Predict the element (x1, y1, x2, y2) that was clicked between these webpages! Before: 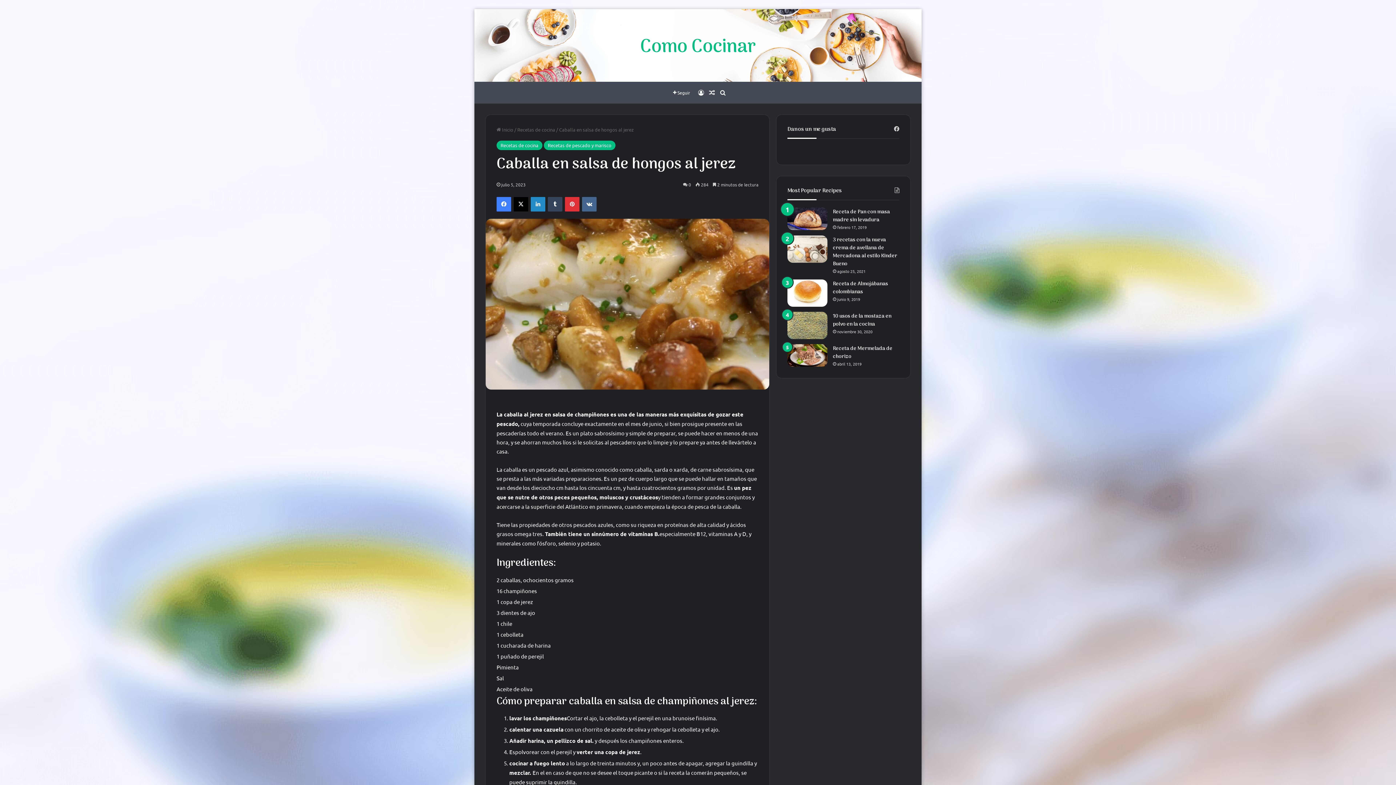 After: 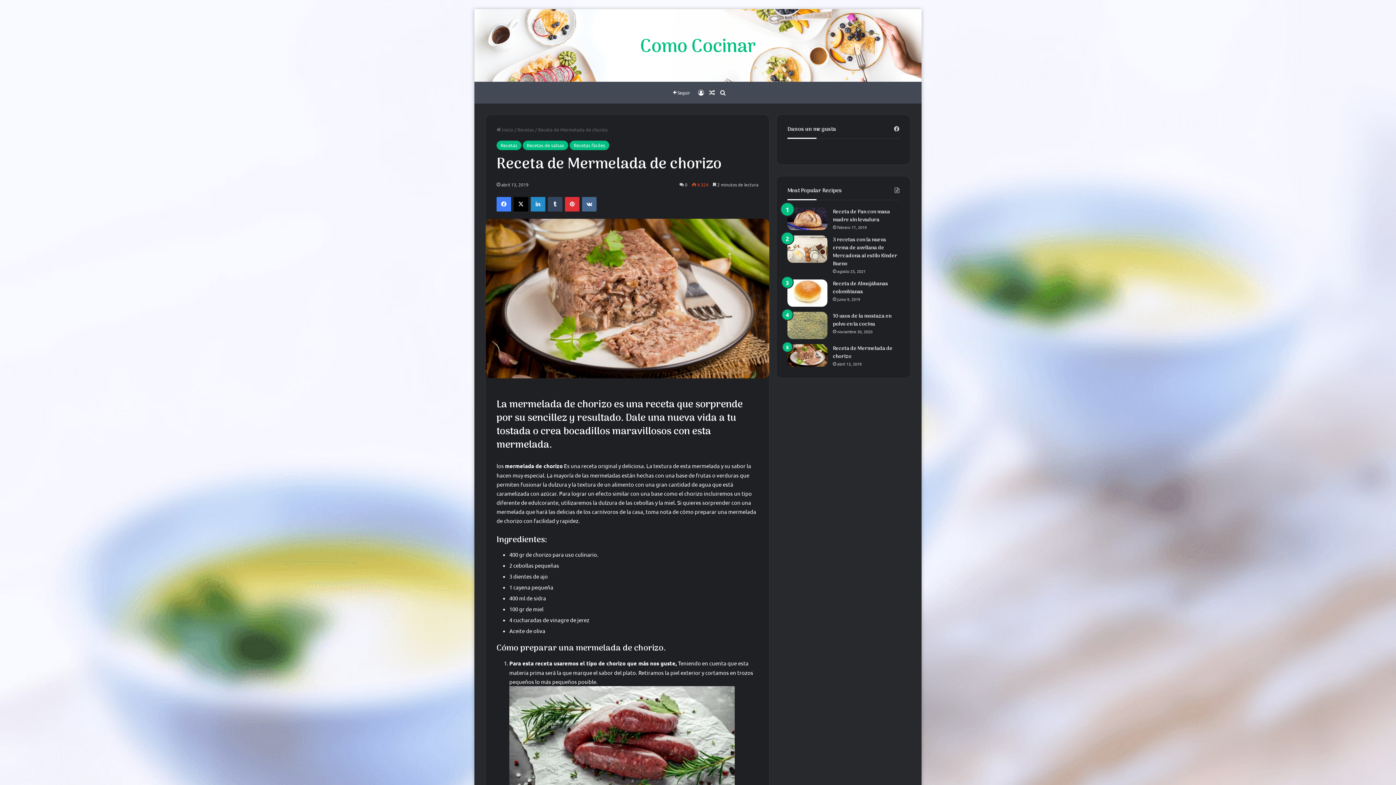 Action: label: Receta de Mermelada de chorizo bbox: (787, 344, 827, 366)